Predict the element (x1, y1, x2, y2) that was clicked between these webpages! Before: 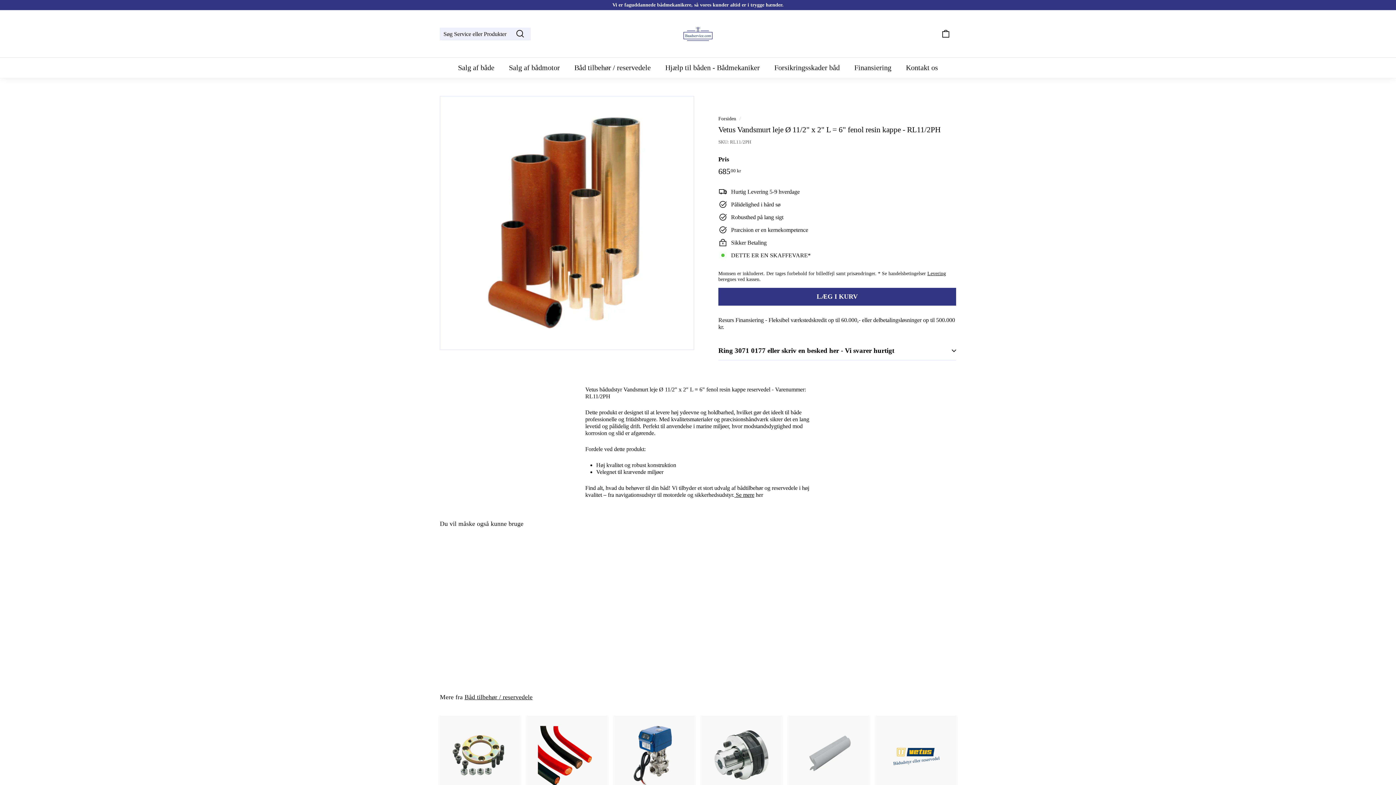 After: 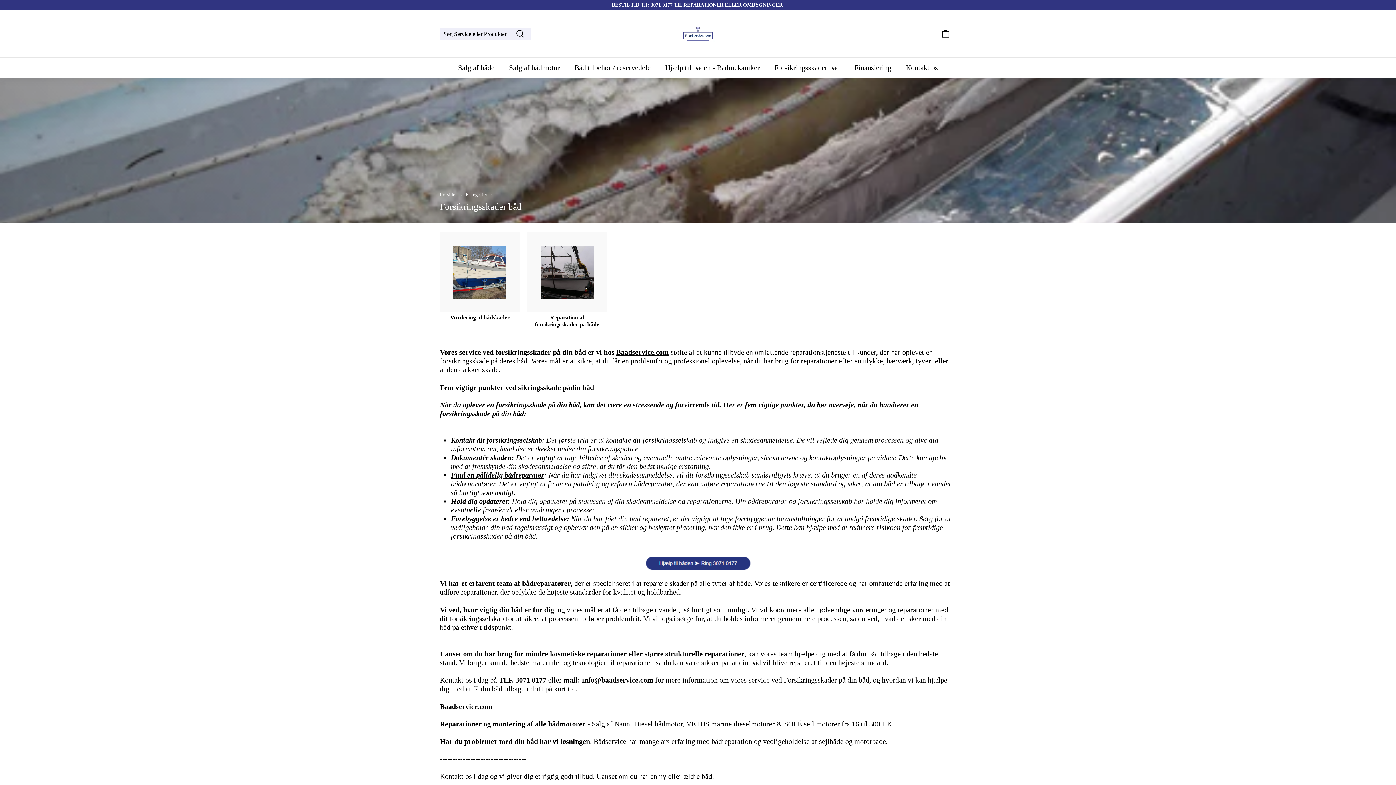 Action: label: Forsikringsskader båd bbox: (767, 57, 847, 77)